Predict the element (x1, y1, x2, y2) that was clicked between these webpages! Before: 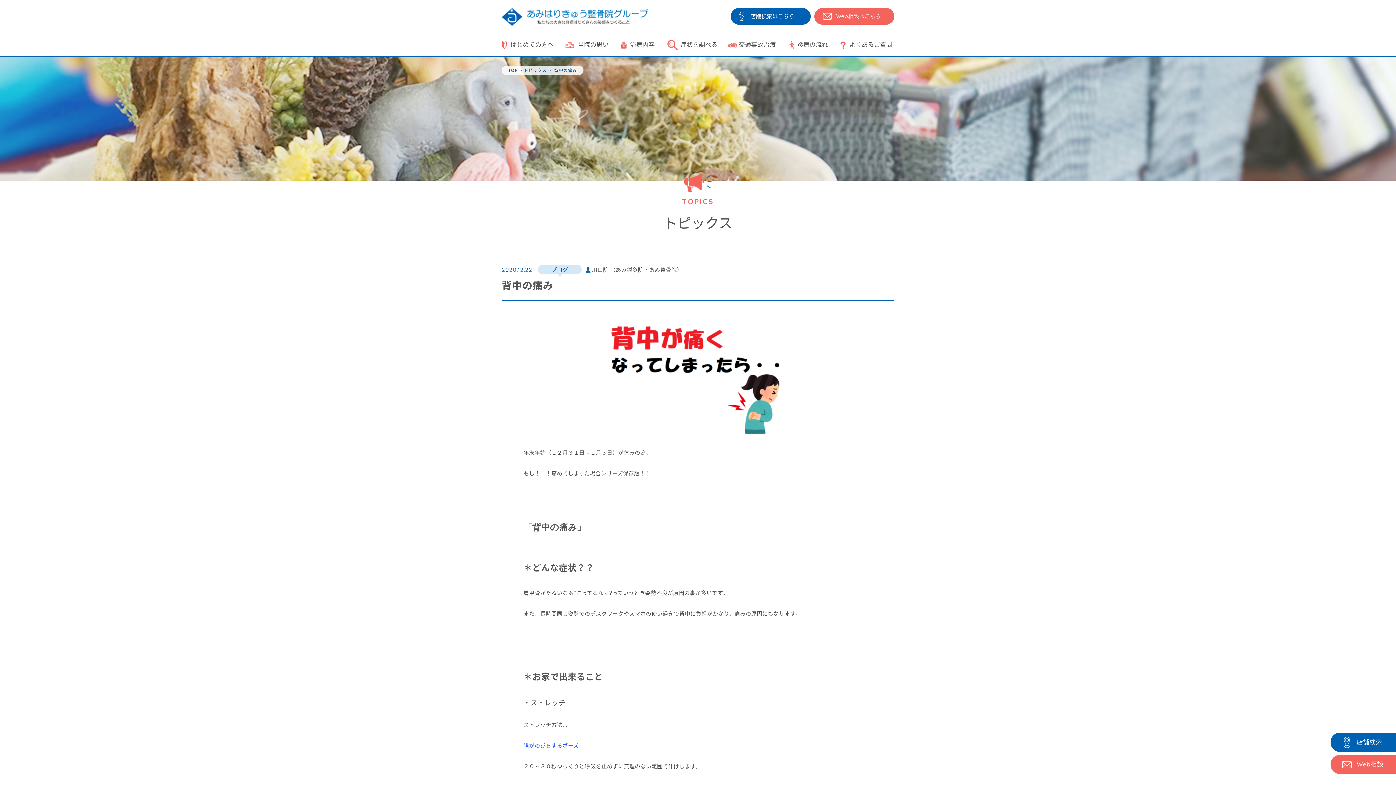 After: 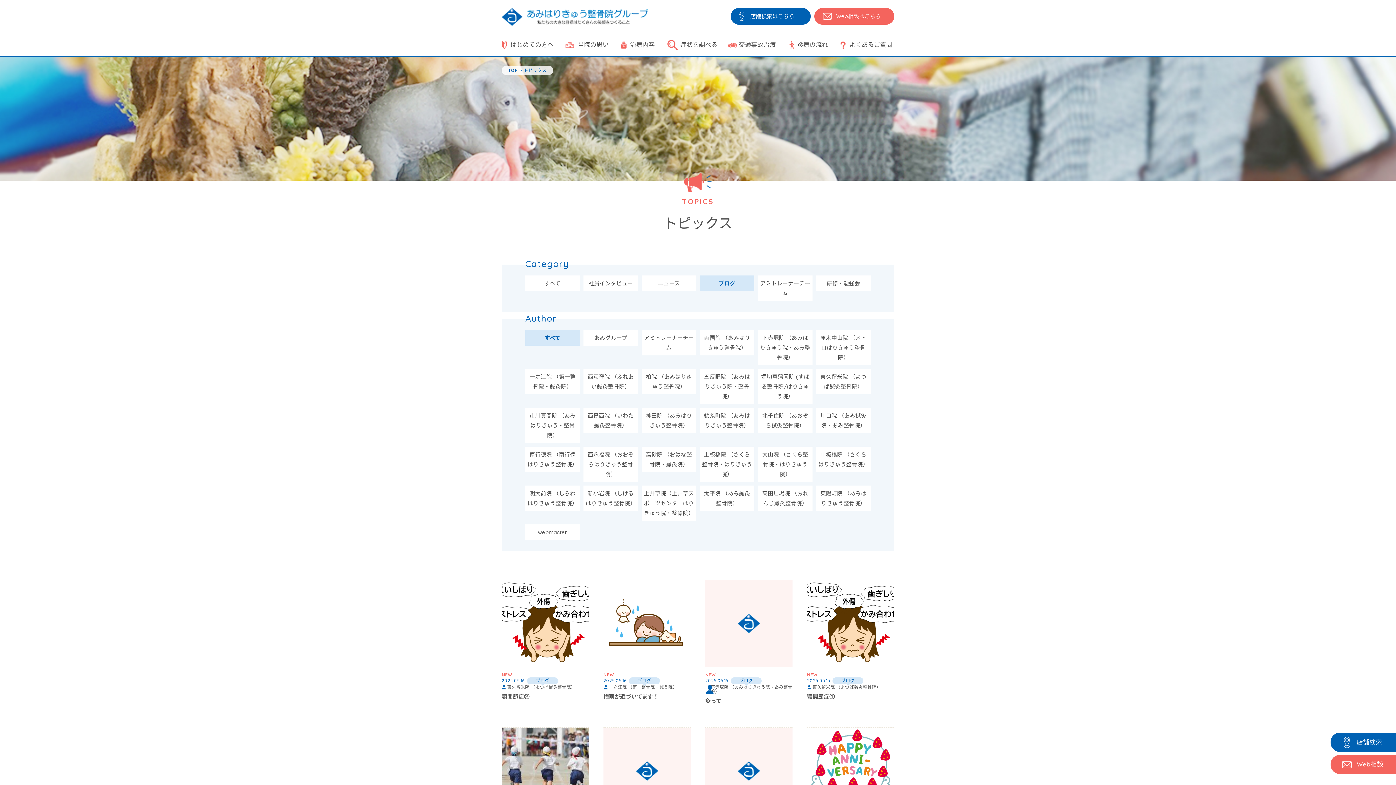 Action: bbox: (538, 265, 581, 274) label: ブログ